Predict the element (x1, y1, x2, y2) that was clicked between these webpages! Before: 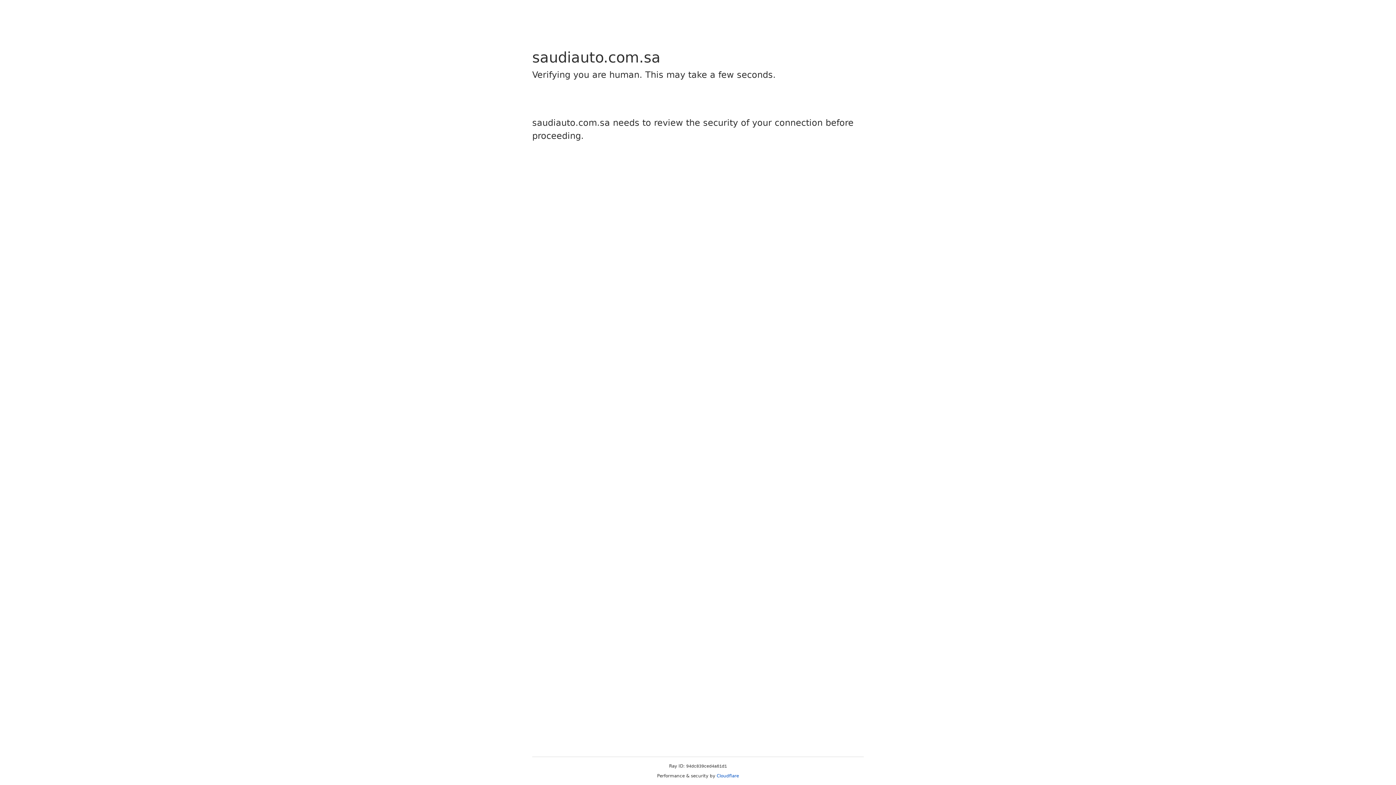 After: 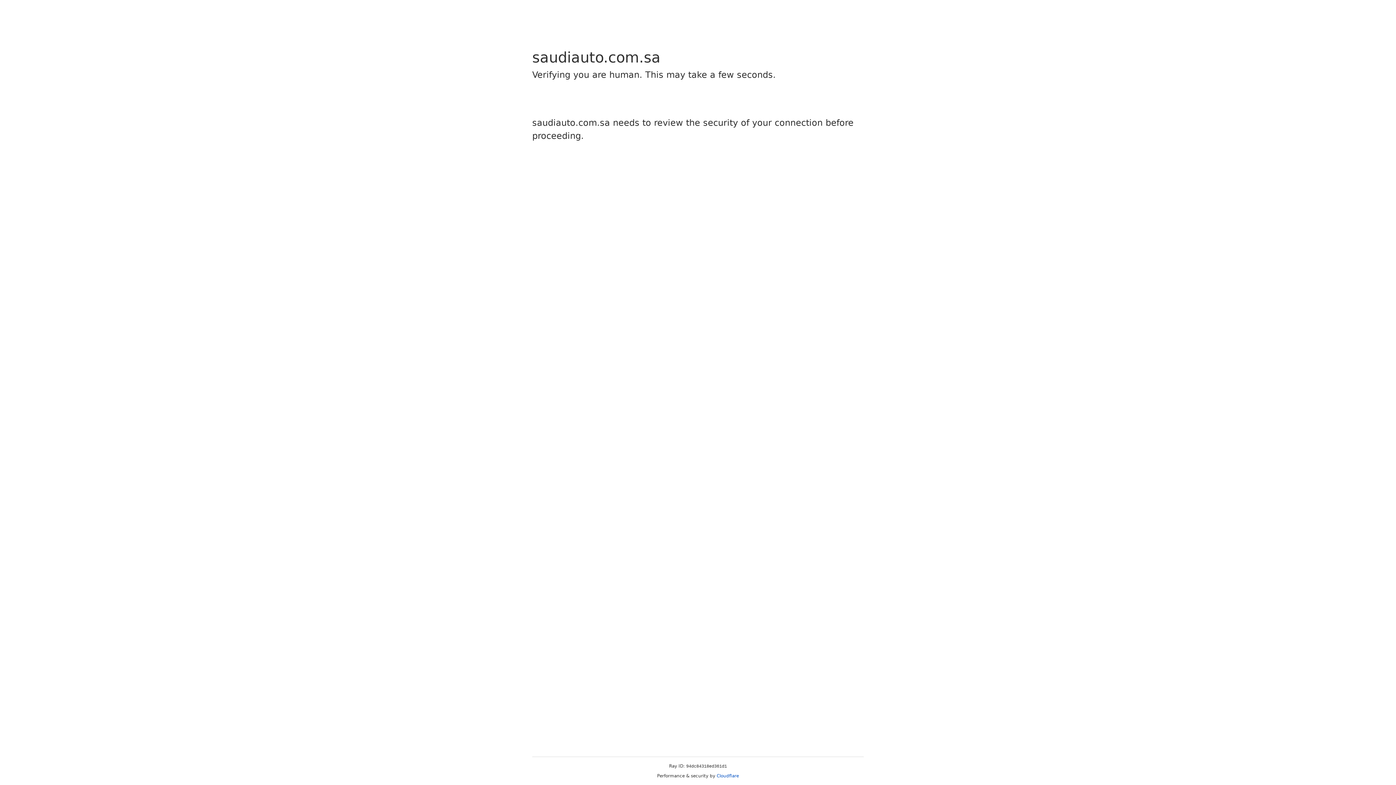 Action: bbox: (716, 773, 739, 778) label: Cloudflare